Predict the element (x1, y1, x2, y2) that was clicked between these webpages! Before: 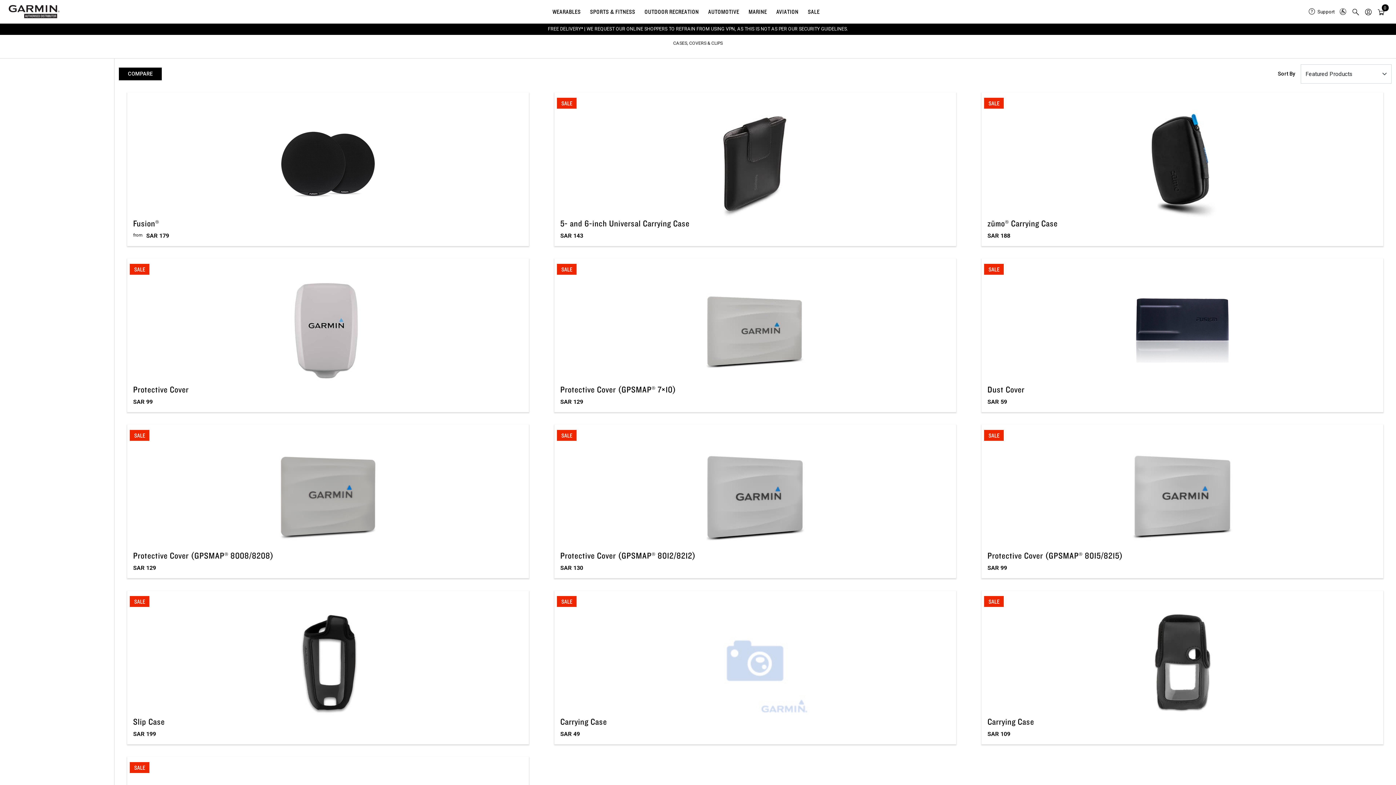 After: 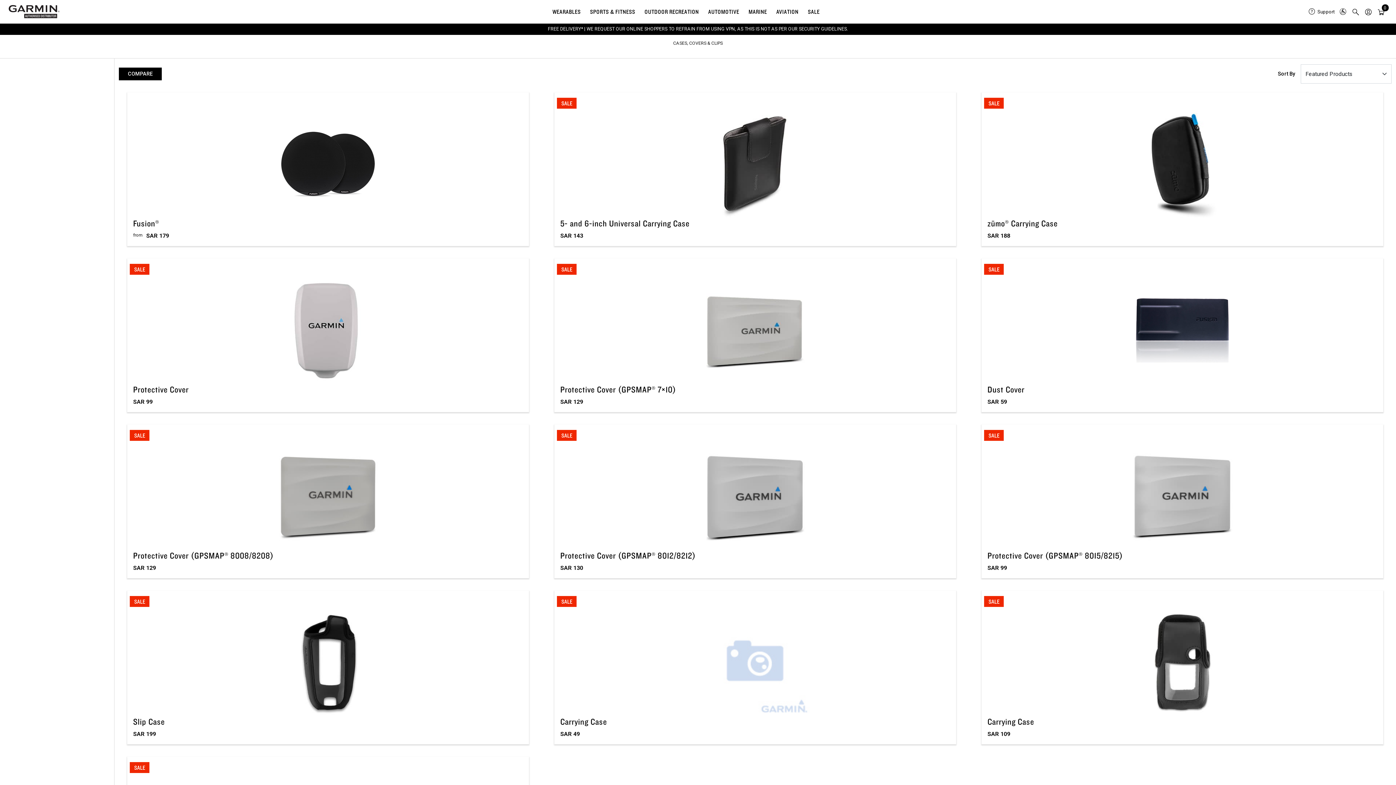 Action: label: FREE DELIVERY* | WE REQUEST OUR ONLINE SHOPPERS TO REFRAIN FROM USING VPN, AS THIS IS NOT AS PER OUR SECURITY GUIDELINES. bbox: (548, 26, 848, 31)